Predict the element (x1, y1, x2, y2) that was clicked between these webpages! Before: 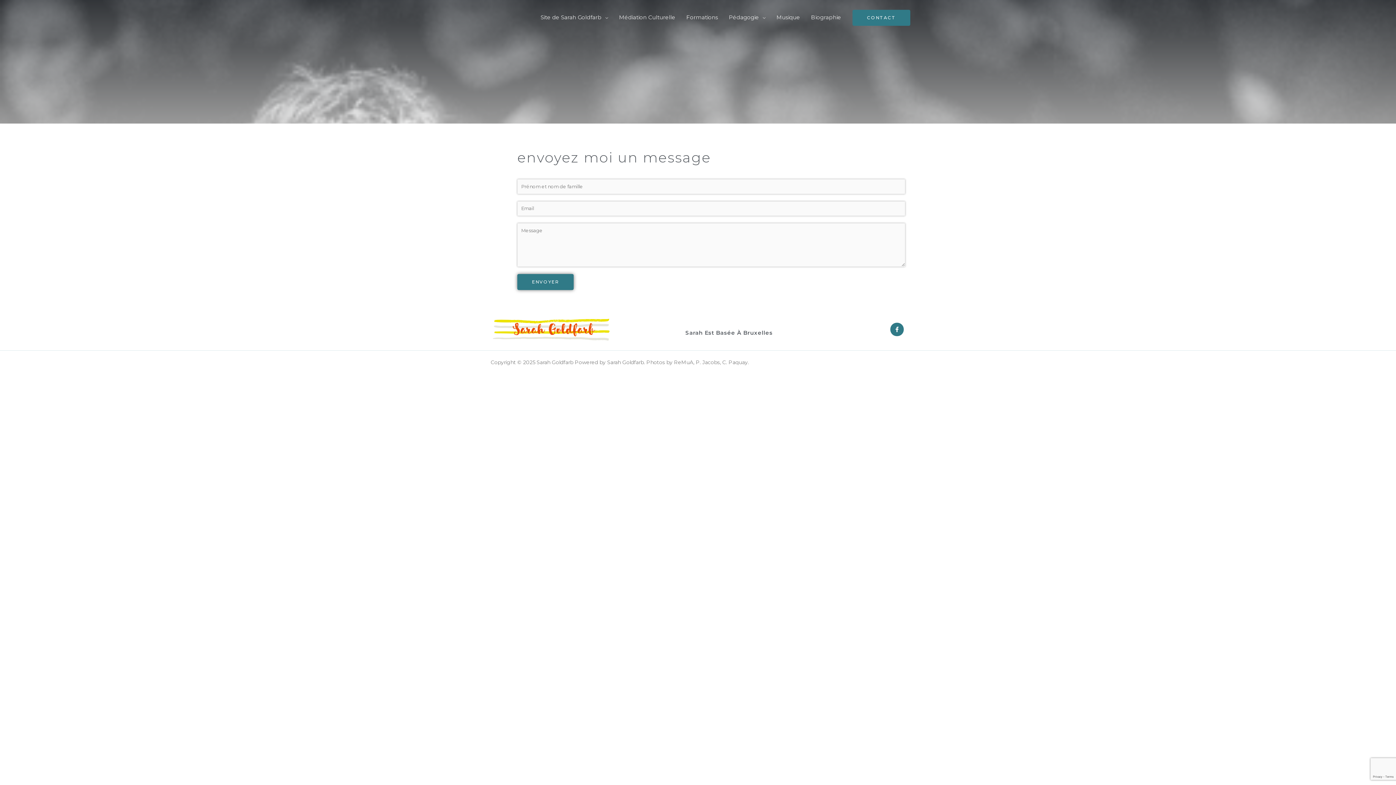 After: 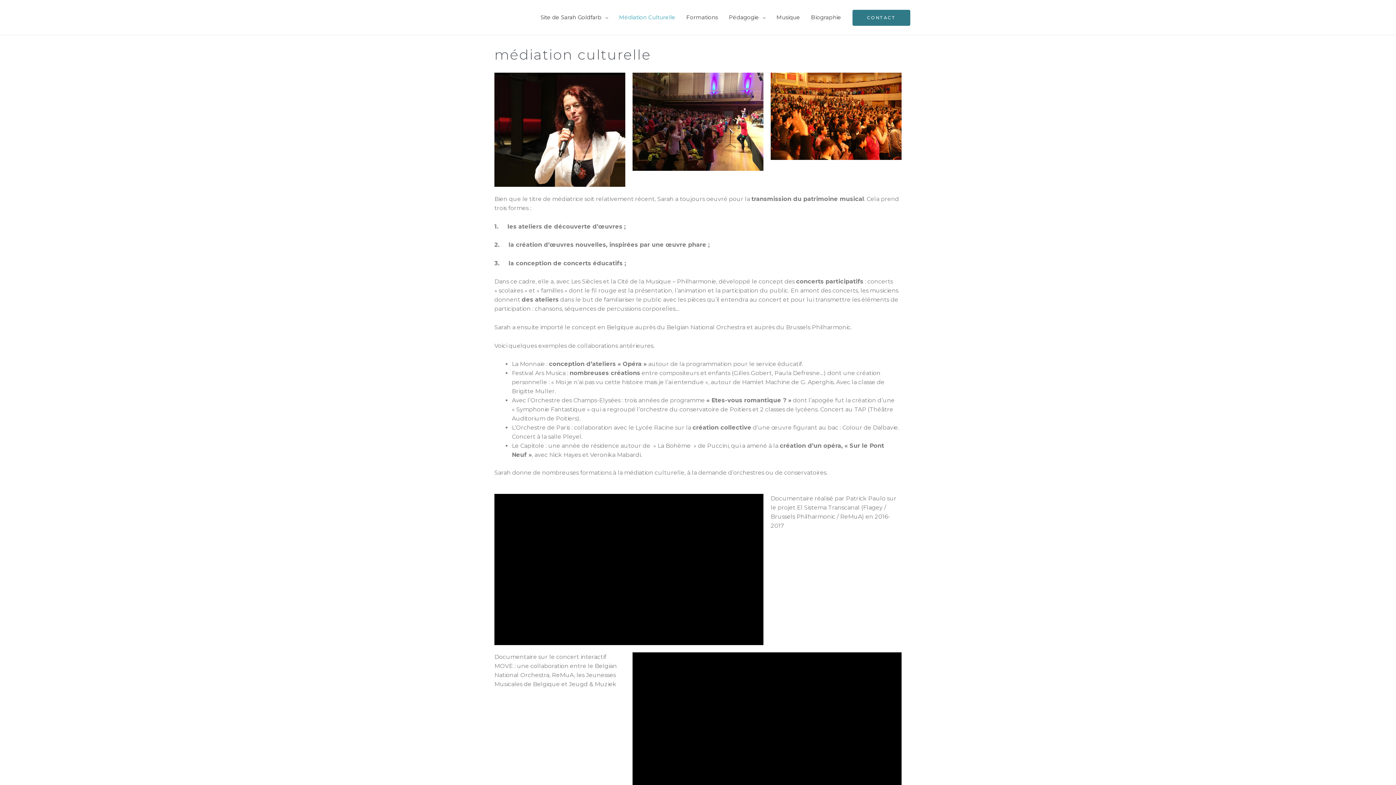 Action: label: Médiation Culturelle bbox: (613, 6, 681, 28)